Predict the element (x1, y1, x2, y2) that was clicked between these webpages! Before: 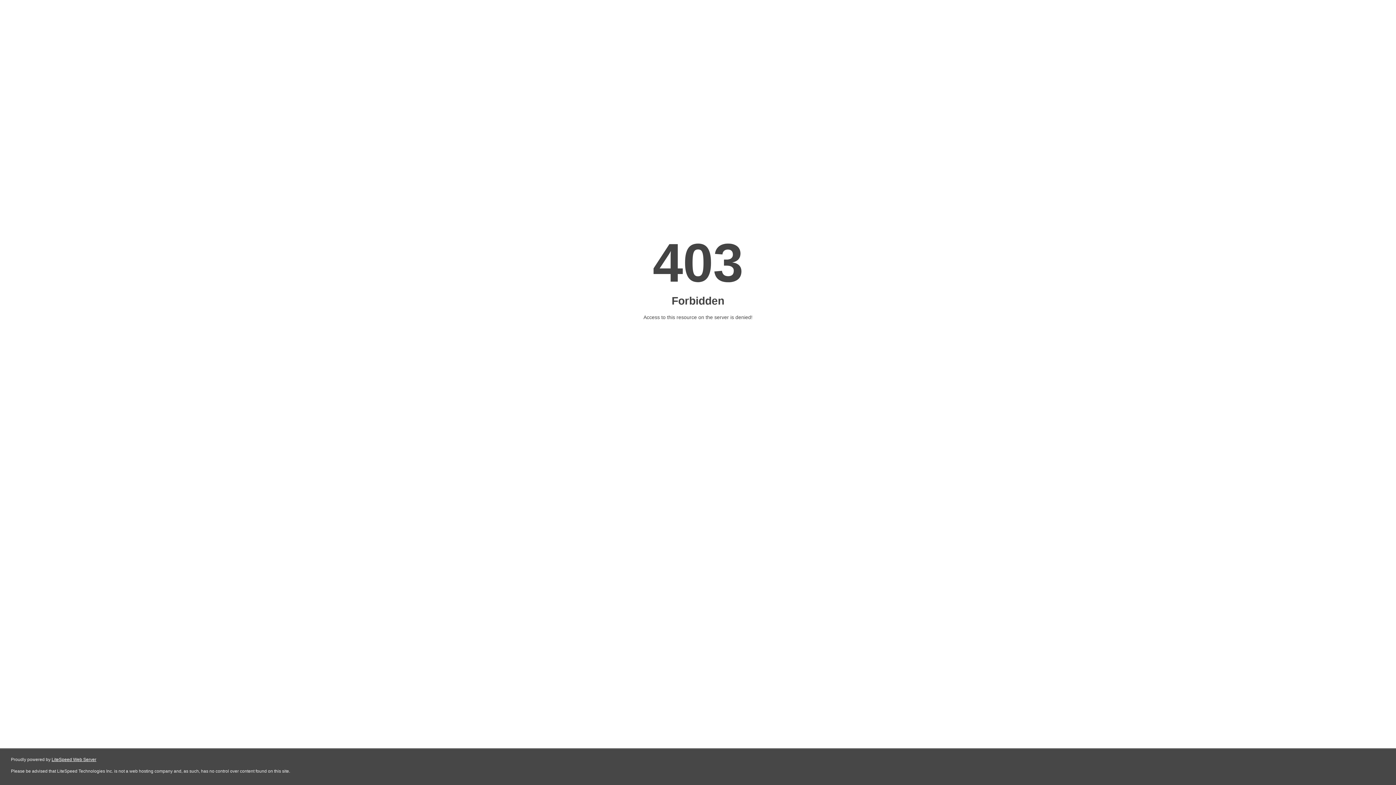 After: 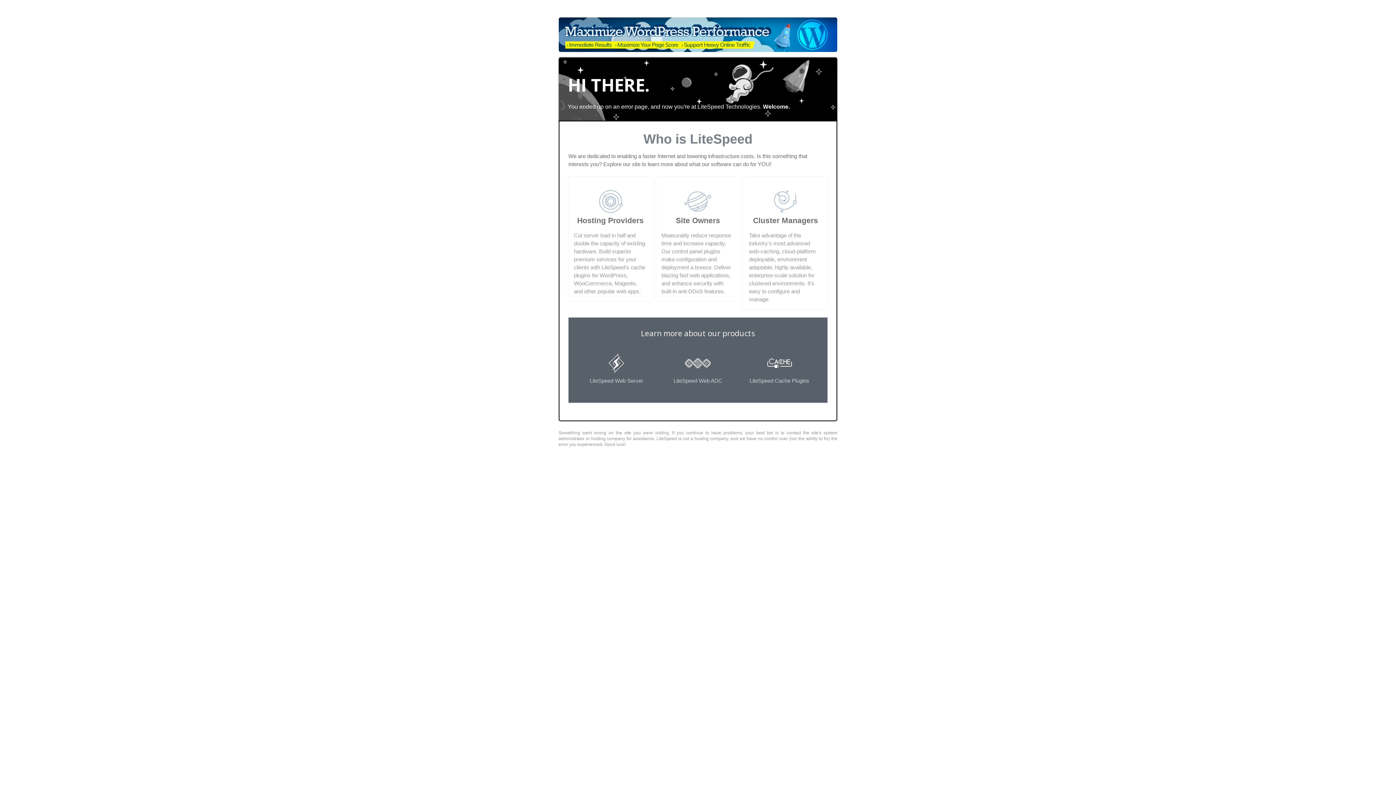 Action: bbox: (51, 757, 96, 762) label: LiteSpeed Web Server